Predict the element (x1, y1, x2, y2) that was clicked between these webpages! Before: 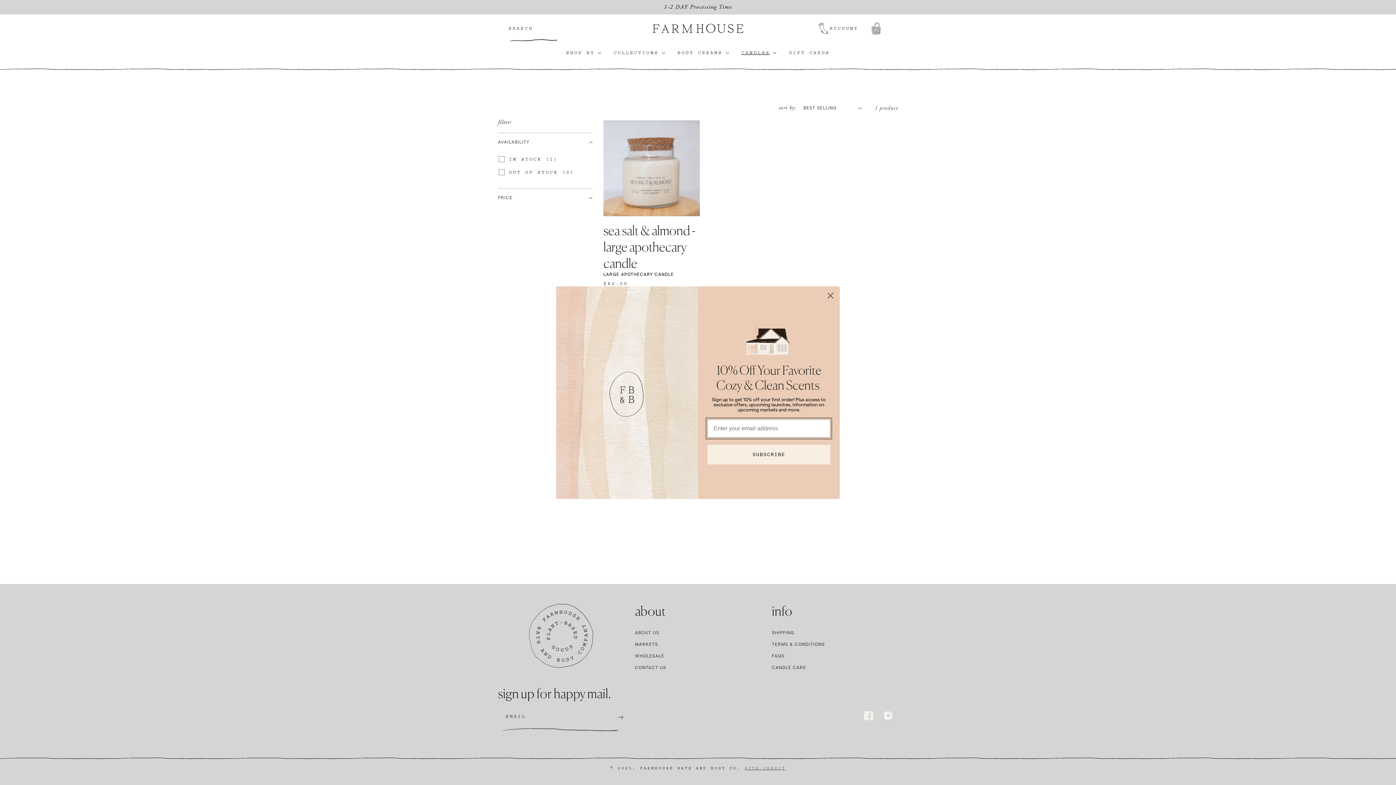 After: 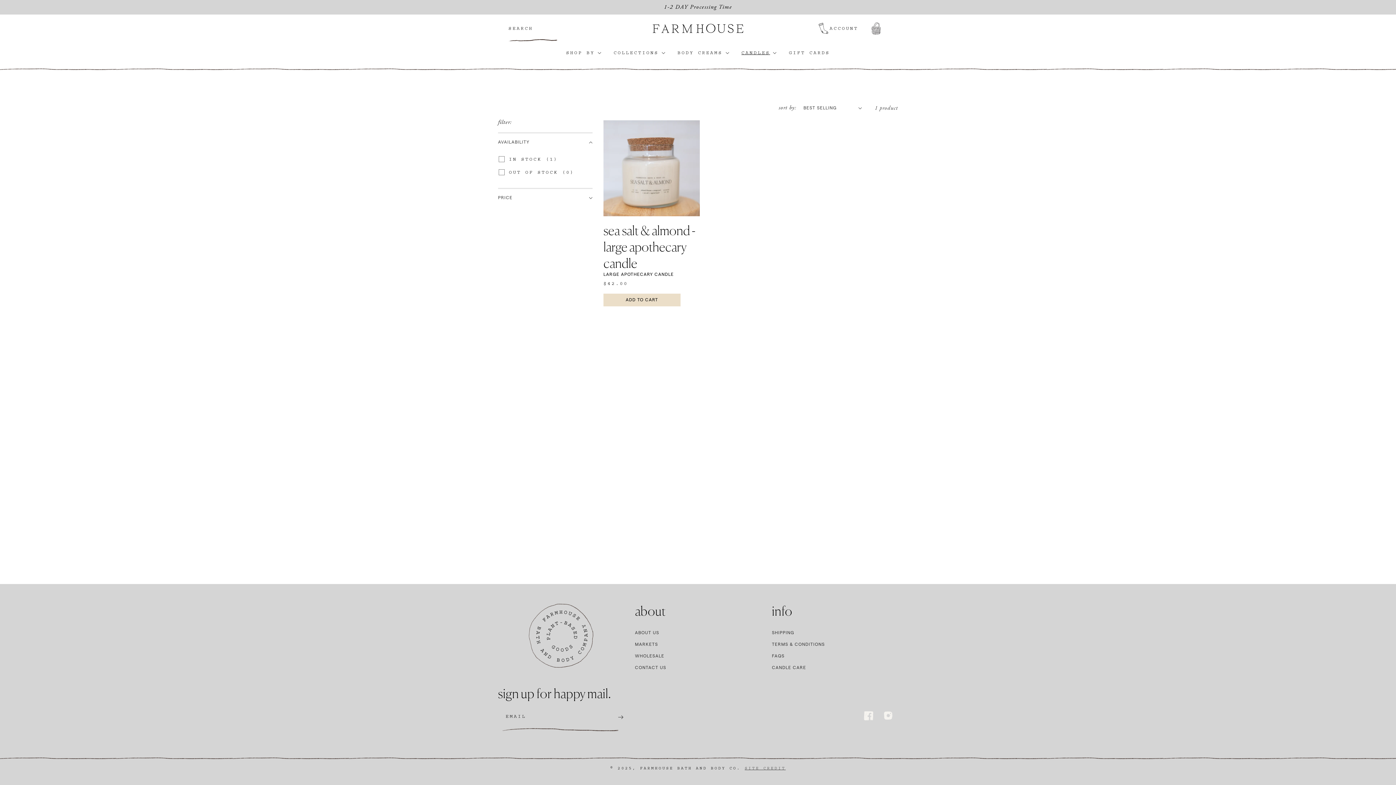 Action: label: Close dialog bbox: (824, 289, 837, 302)